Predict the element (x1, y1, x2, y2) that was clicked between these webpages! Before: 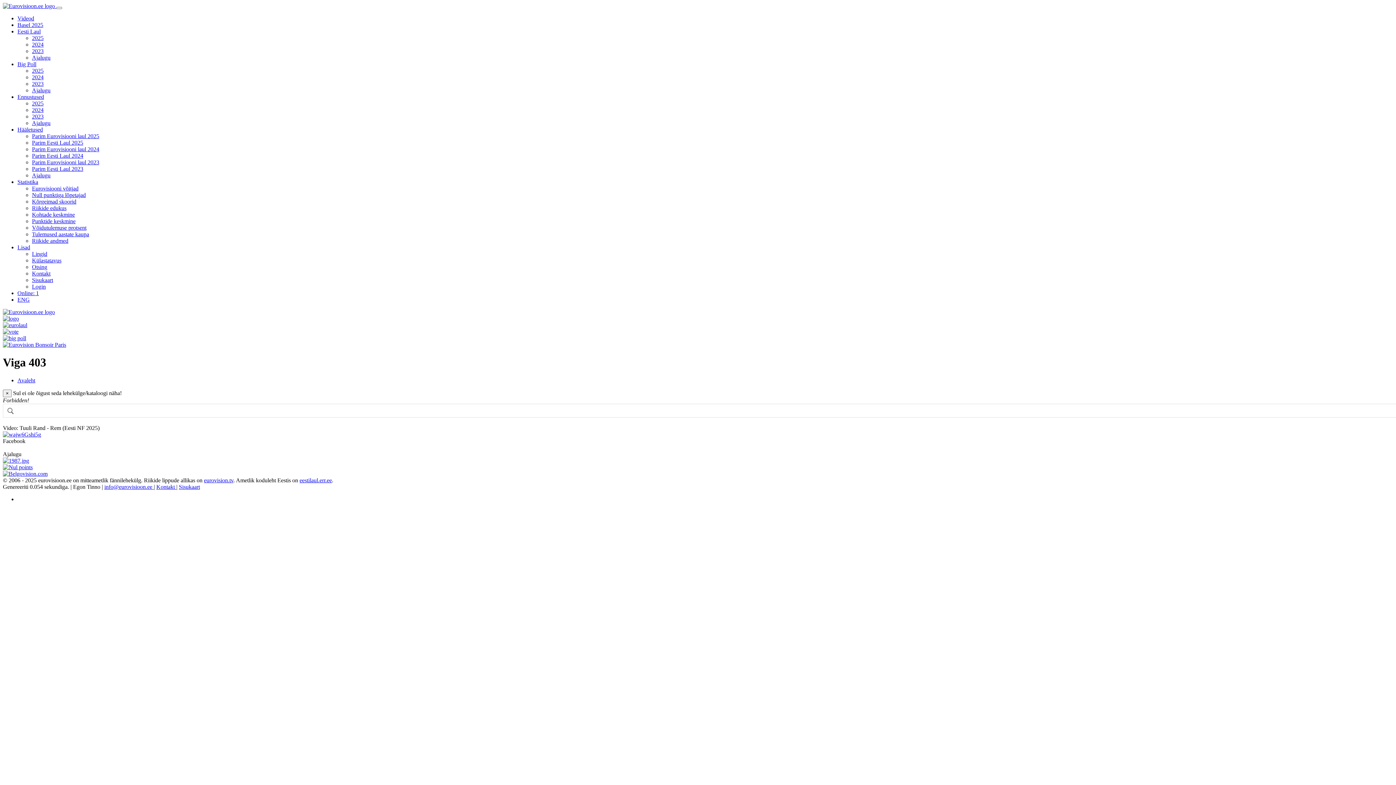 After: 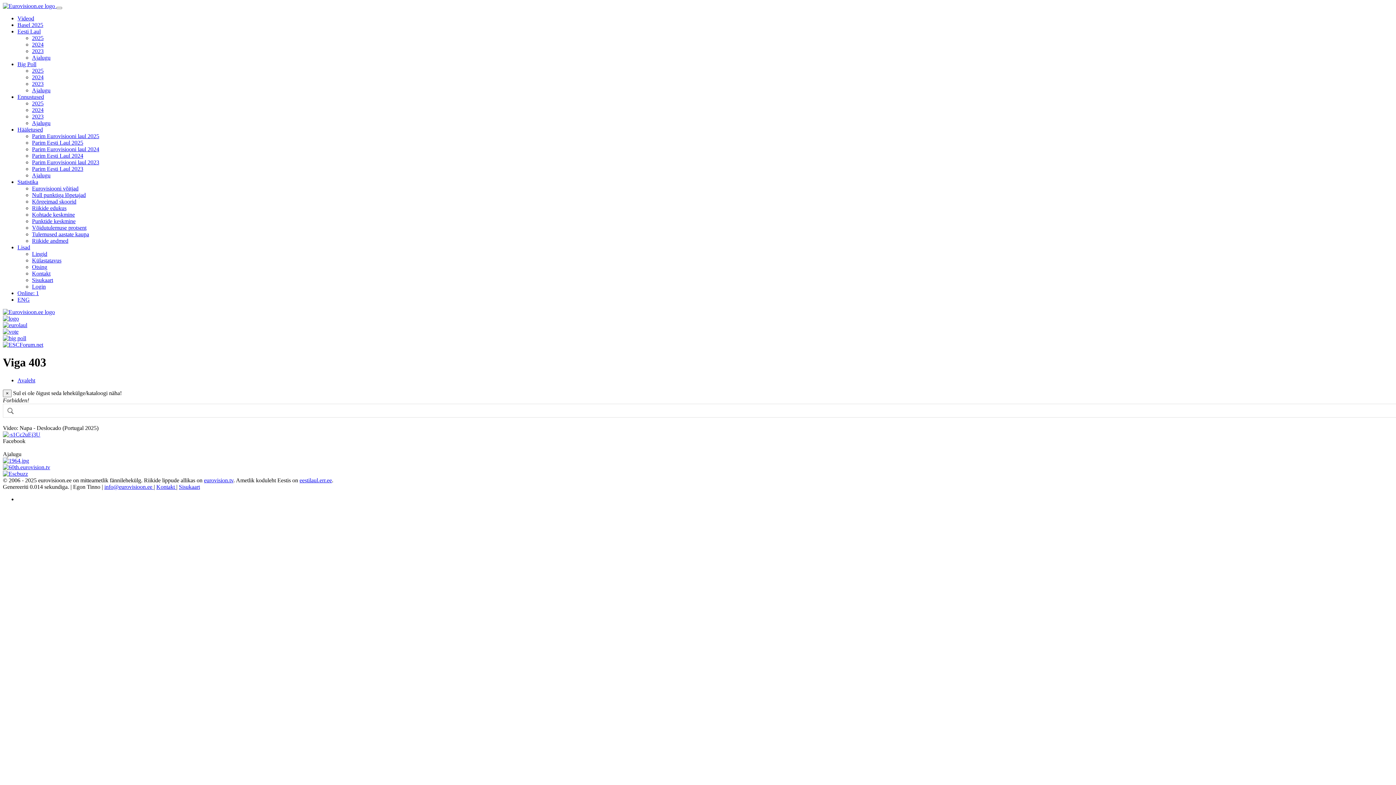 Action: label: Online: 1 bbox: (17, 290, 38, 296)